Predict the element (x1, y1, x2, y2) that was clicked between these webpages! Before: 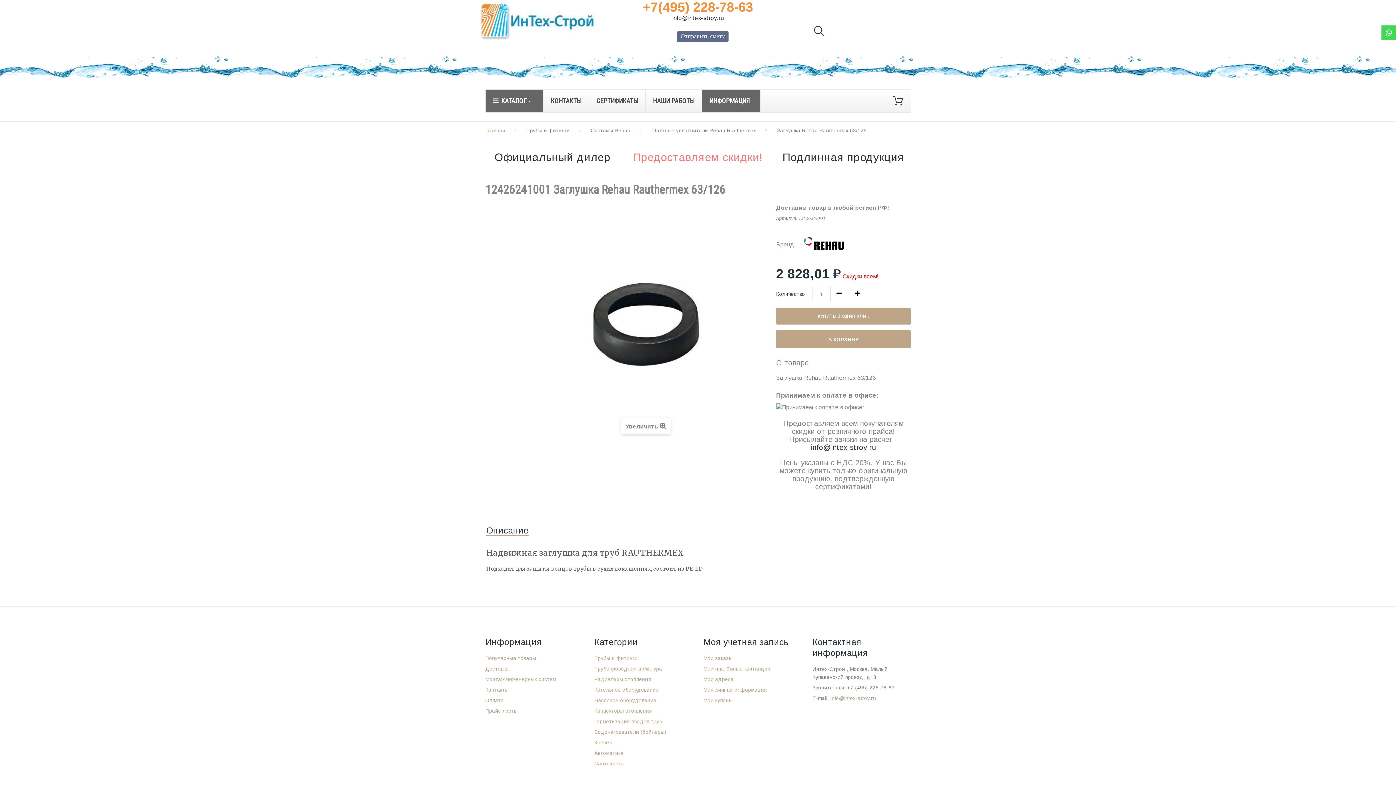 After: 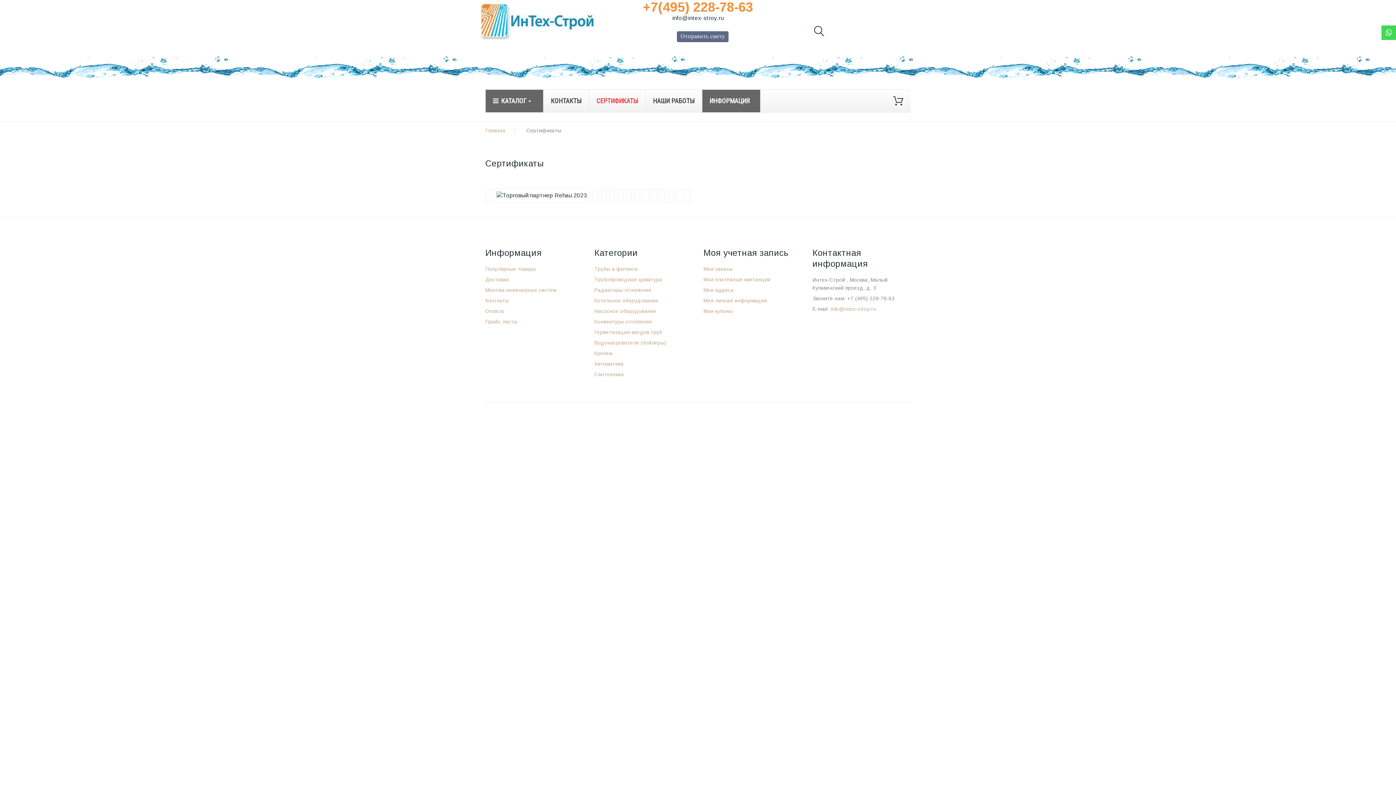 Action: label: СЕРТИФИКАТЫ bbox: (589, 89, 645, 112)